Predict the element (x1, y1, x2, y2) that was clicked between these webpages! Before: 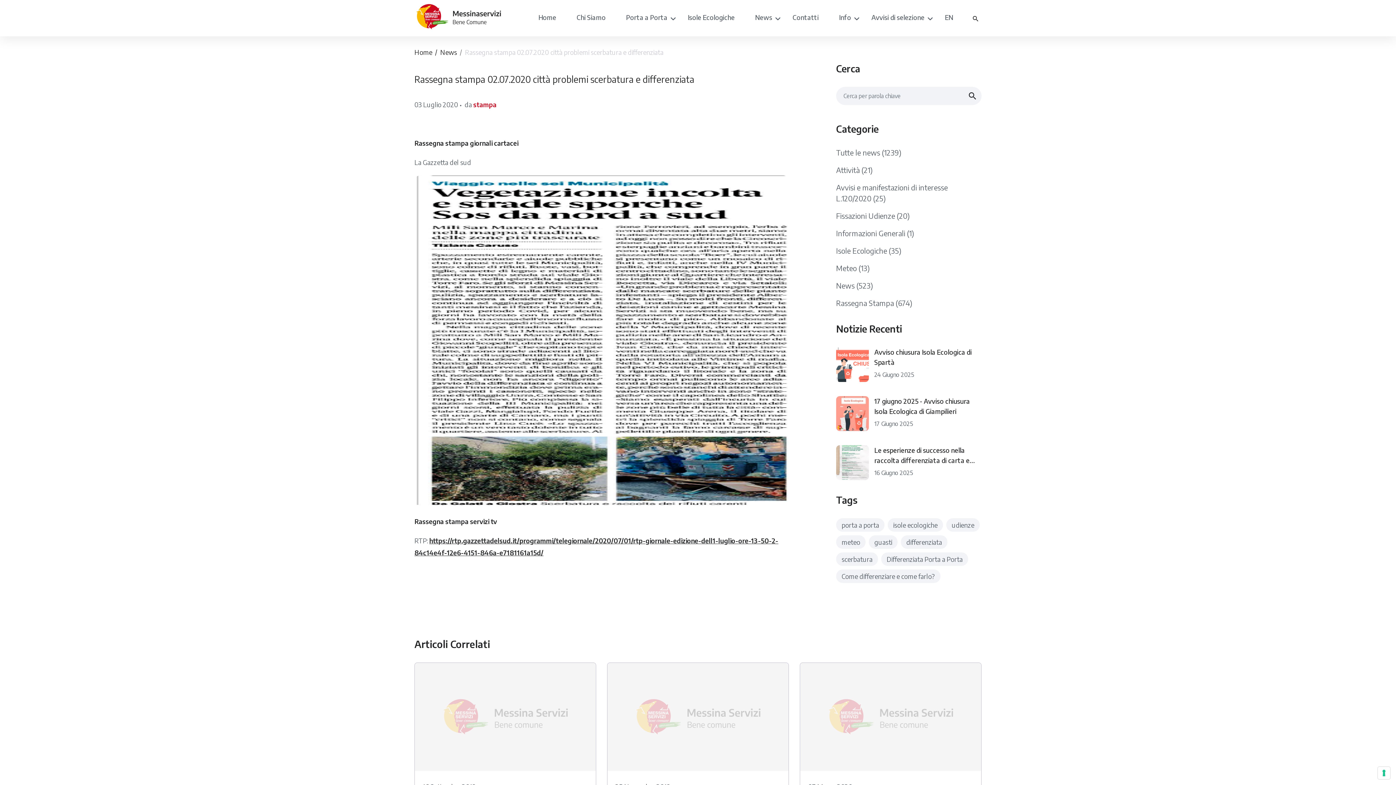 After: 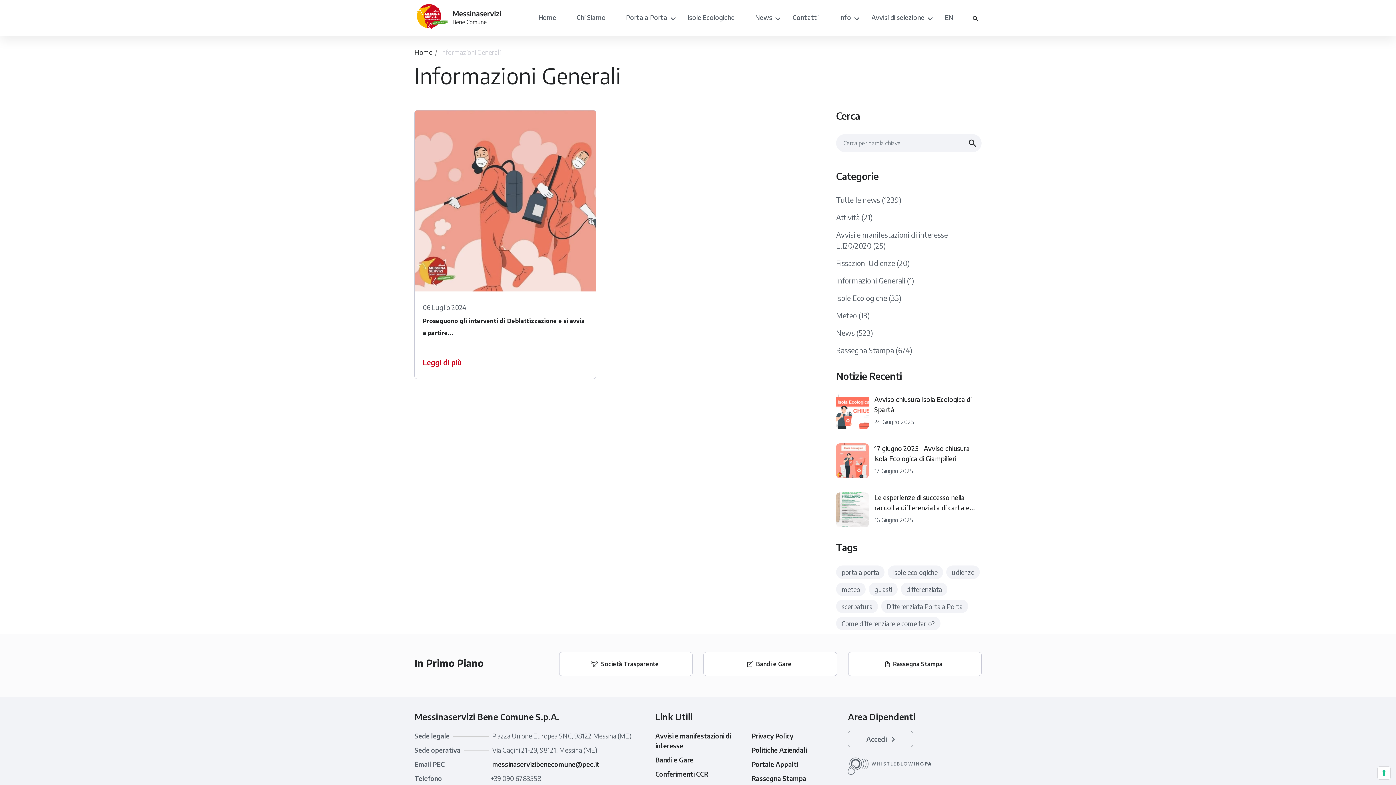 Action: label: Informazioni Generali bbox: (836, 228, 905, 237)